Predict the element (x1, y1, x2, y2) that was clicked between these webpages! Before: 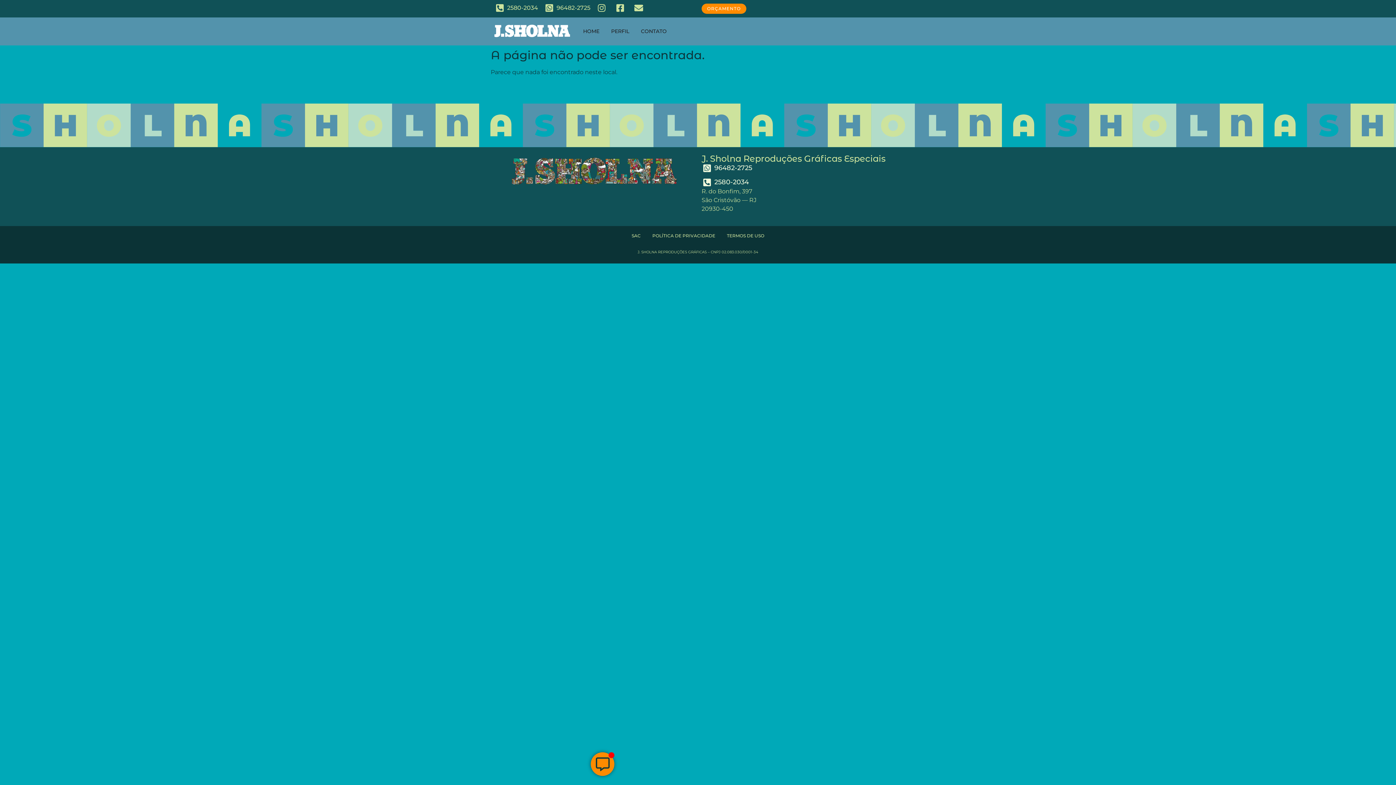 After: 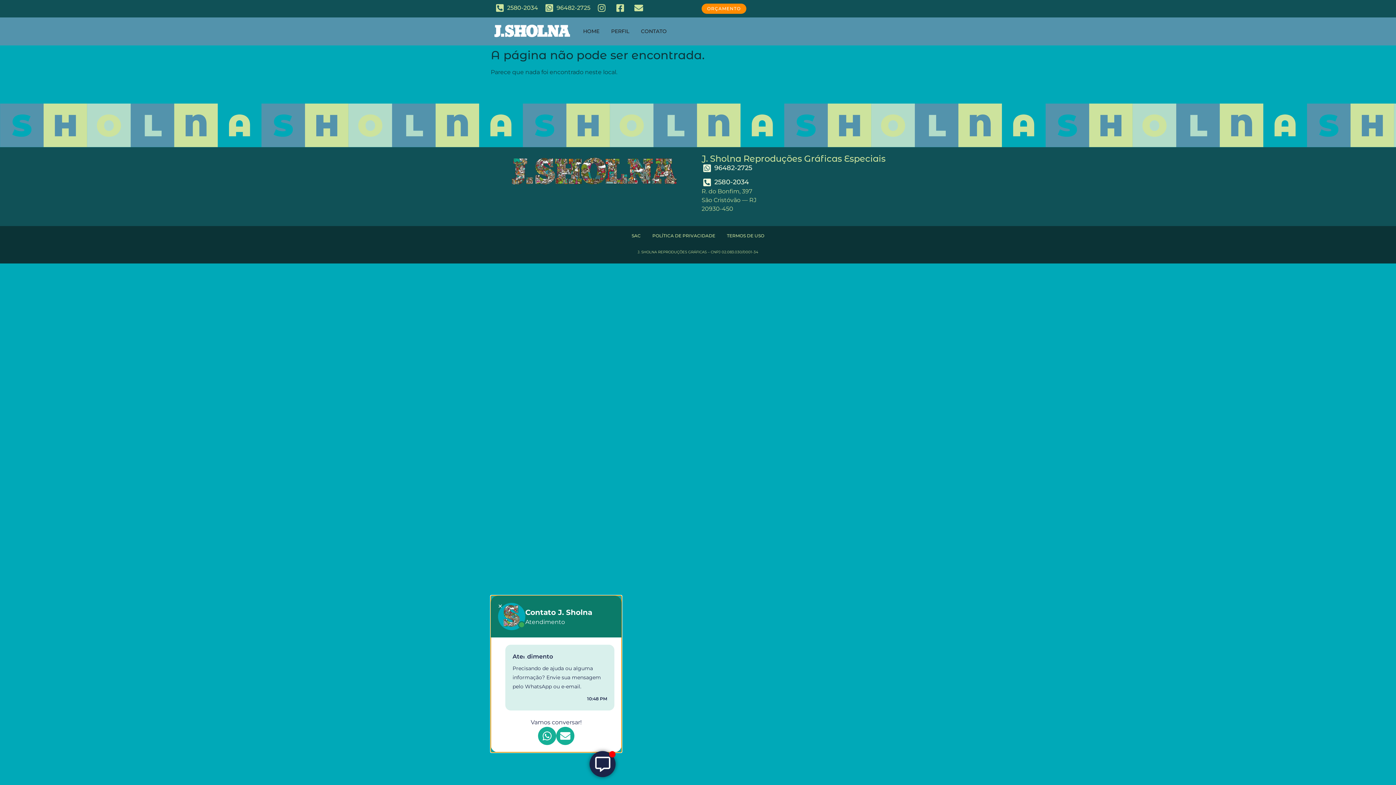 Action: bbox: (590, 752, 614, 776) label: Alternar Elemento flutuante